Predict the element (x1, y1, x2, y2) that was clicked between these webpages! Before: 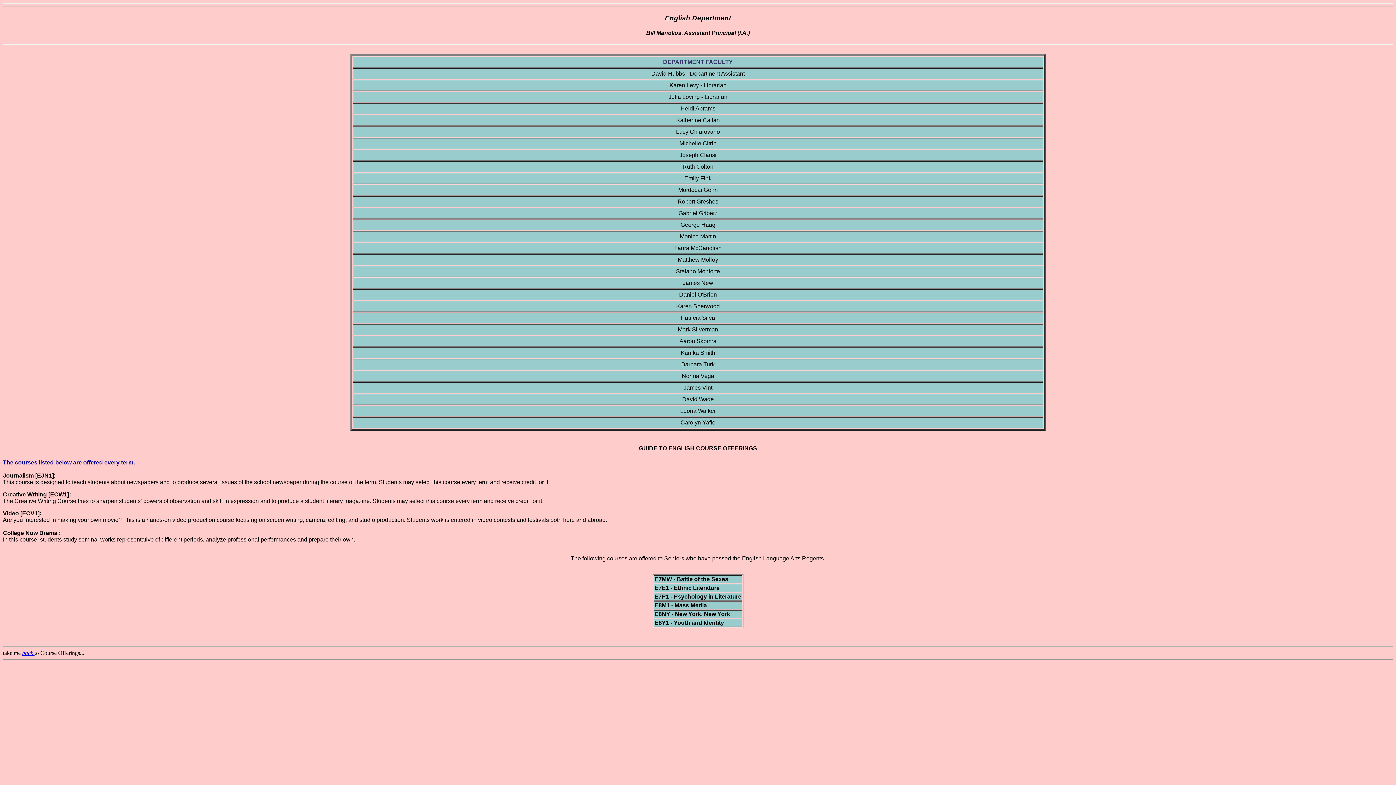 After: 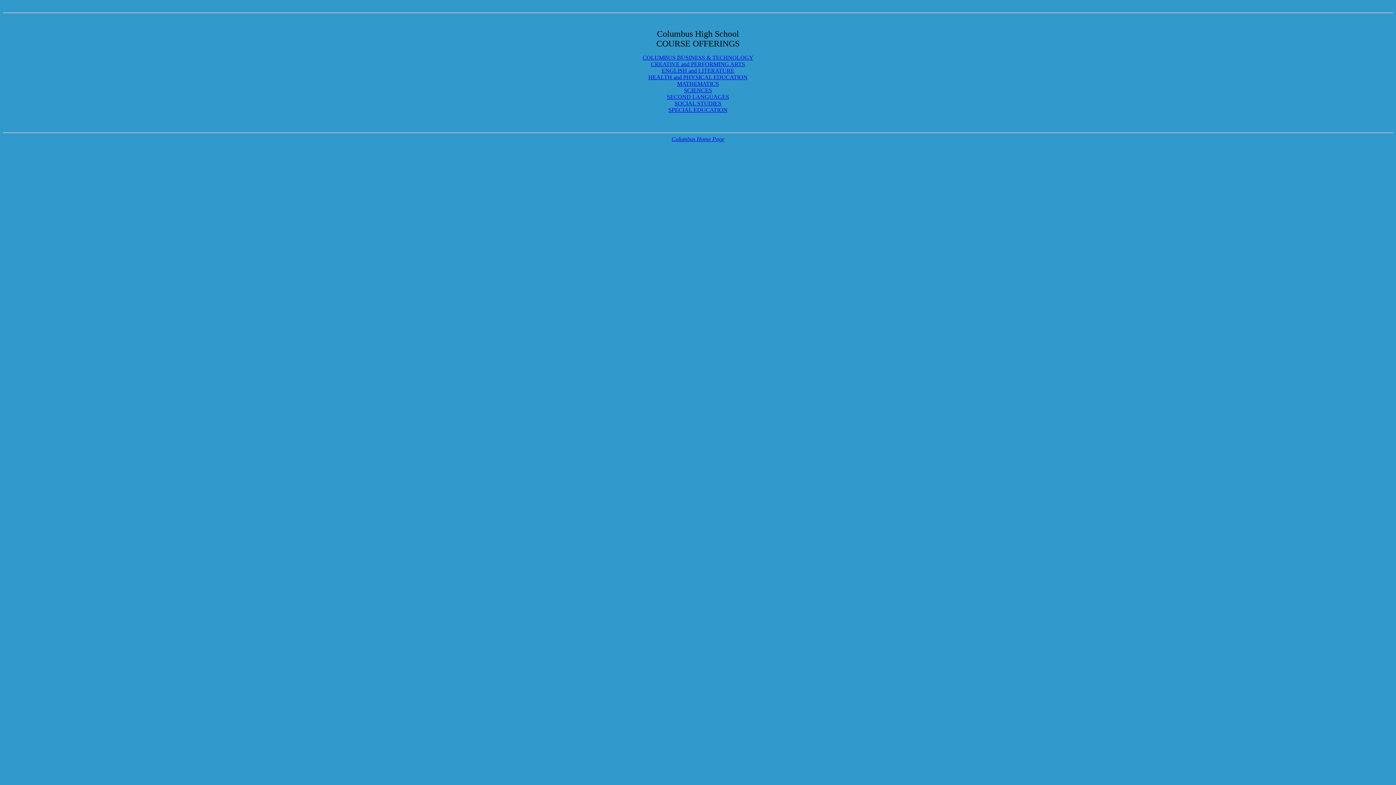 Action: bbox: (22, 650, 34, 656) label: back 